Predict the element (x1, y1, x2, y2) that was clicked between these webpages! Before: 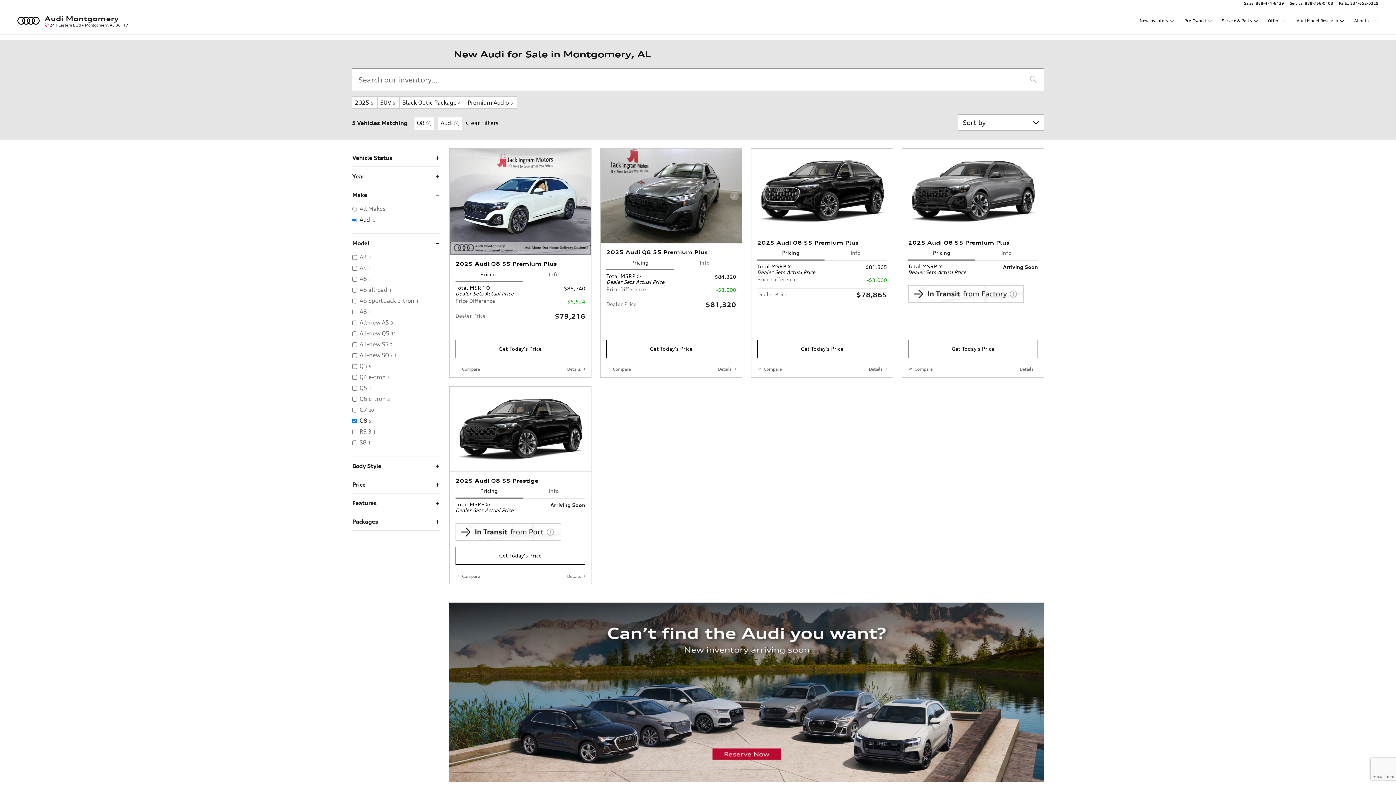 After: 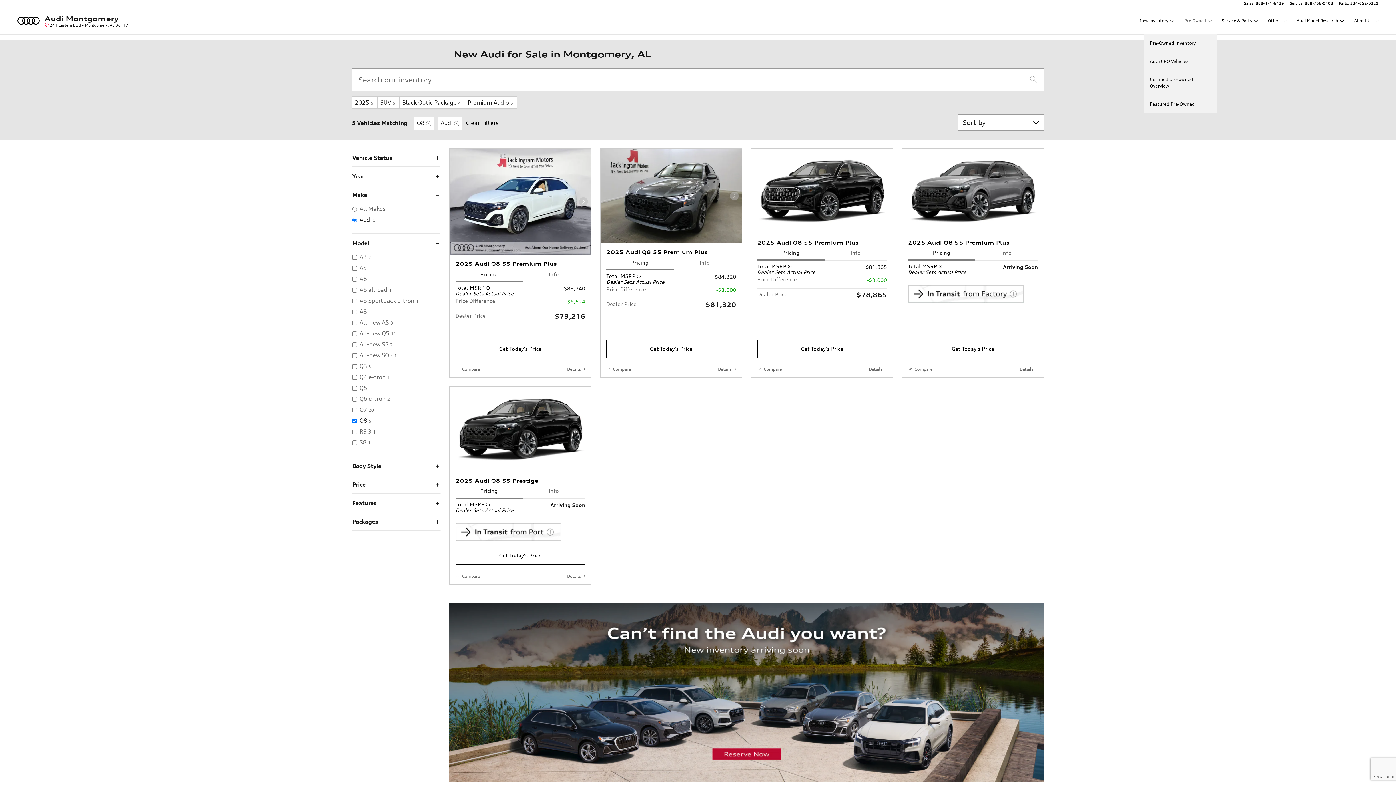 Action: label: Pre-Owned bbox: (1183, 6, 1213, 34)